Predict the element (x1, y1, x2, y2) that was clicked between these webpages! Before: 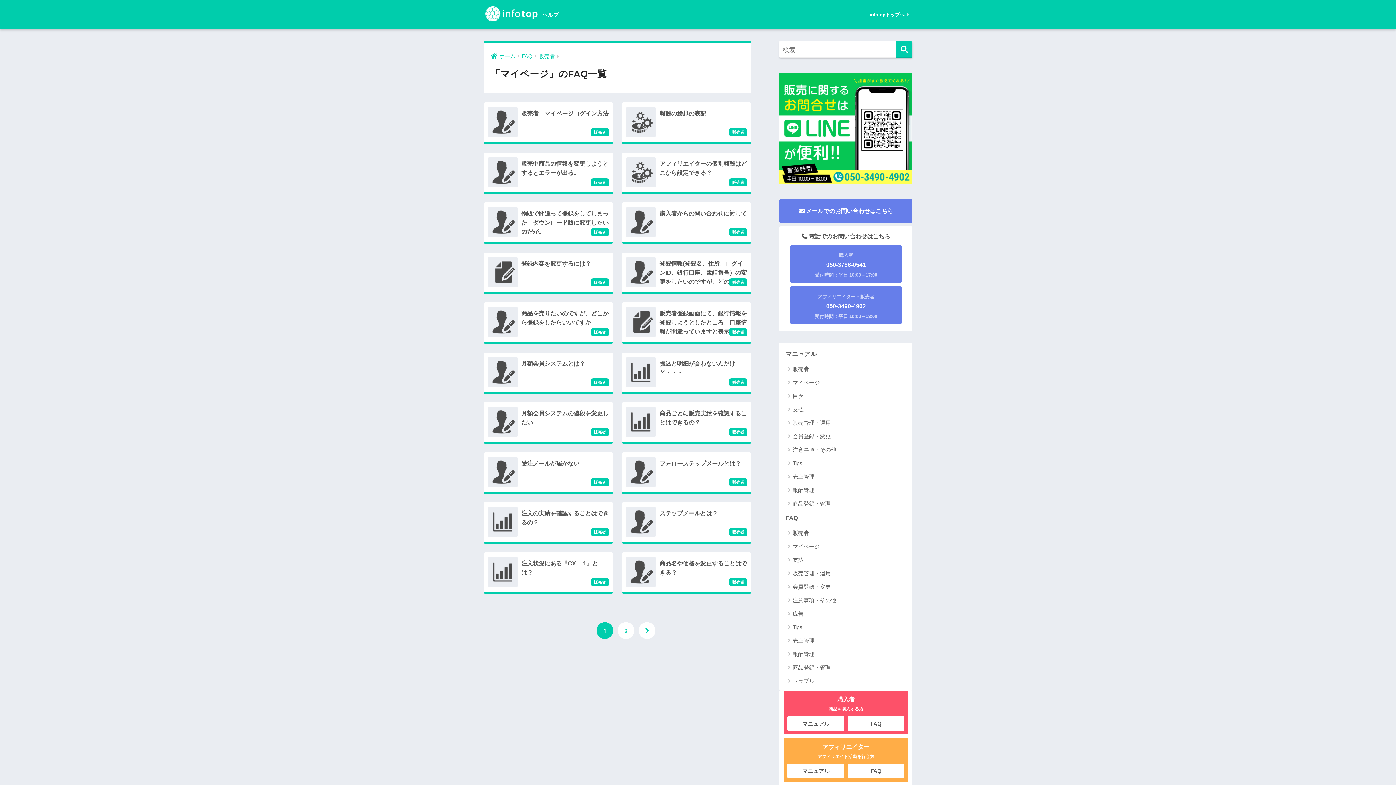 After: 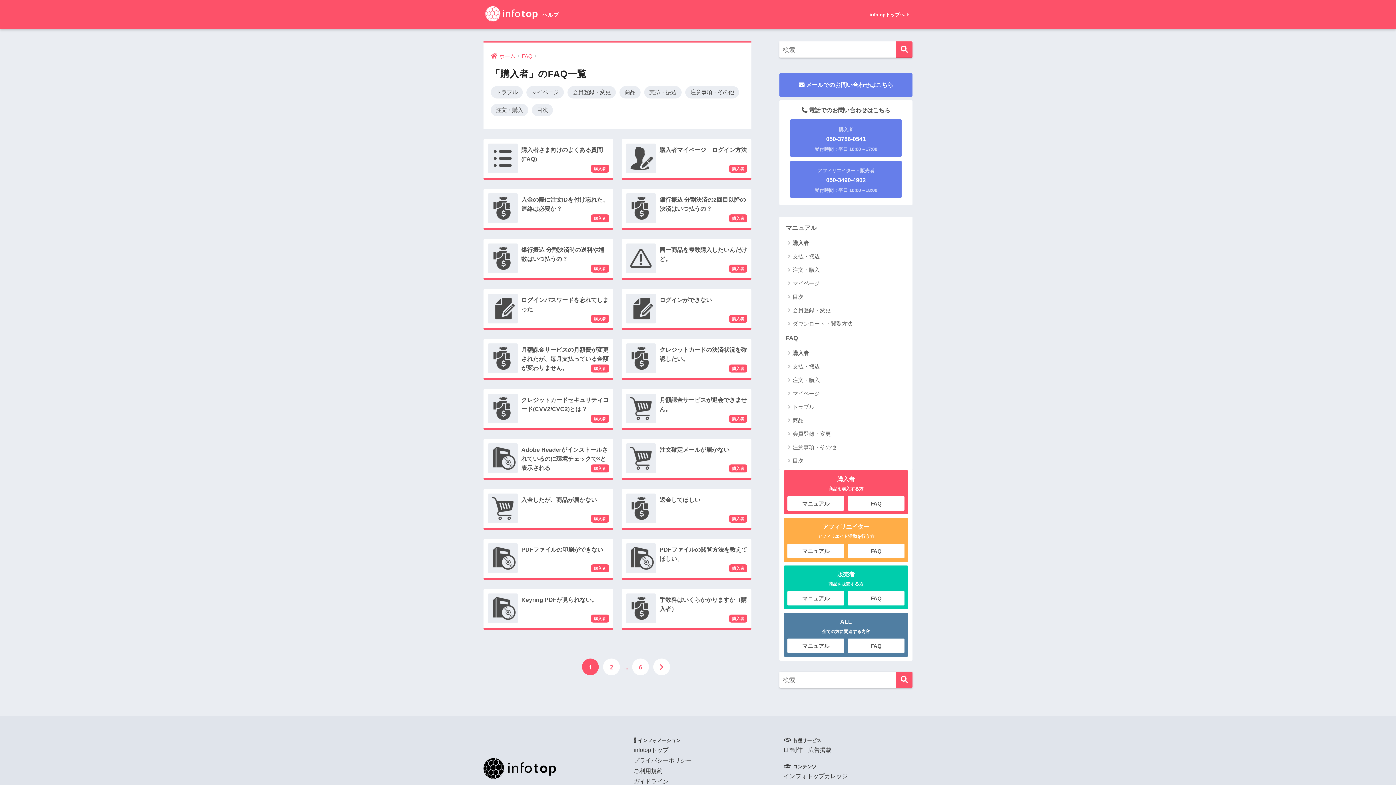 Action: label: FAQ bbox: (848, 716, 904, 731)